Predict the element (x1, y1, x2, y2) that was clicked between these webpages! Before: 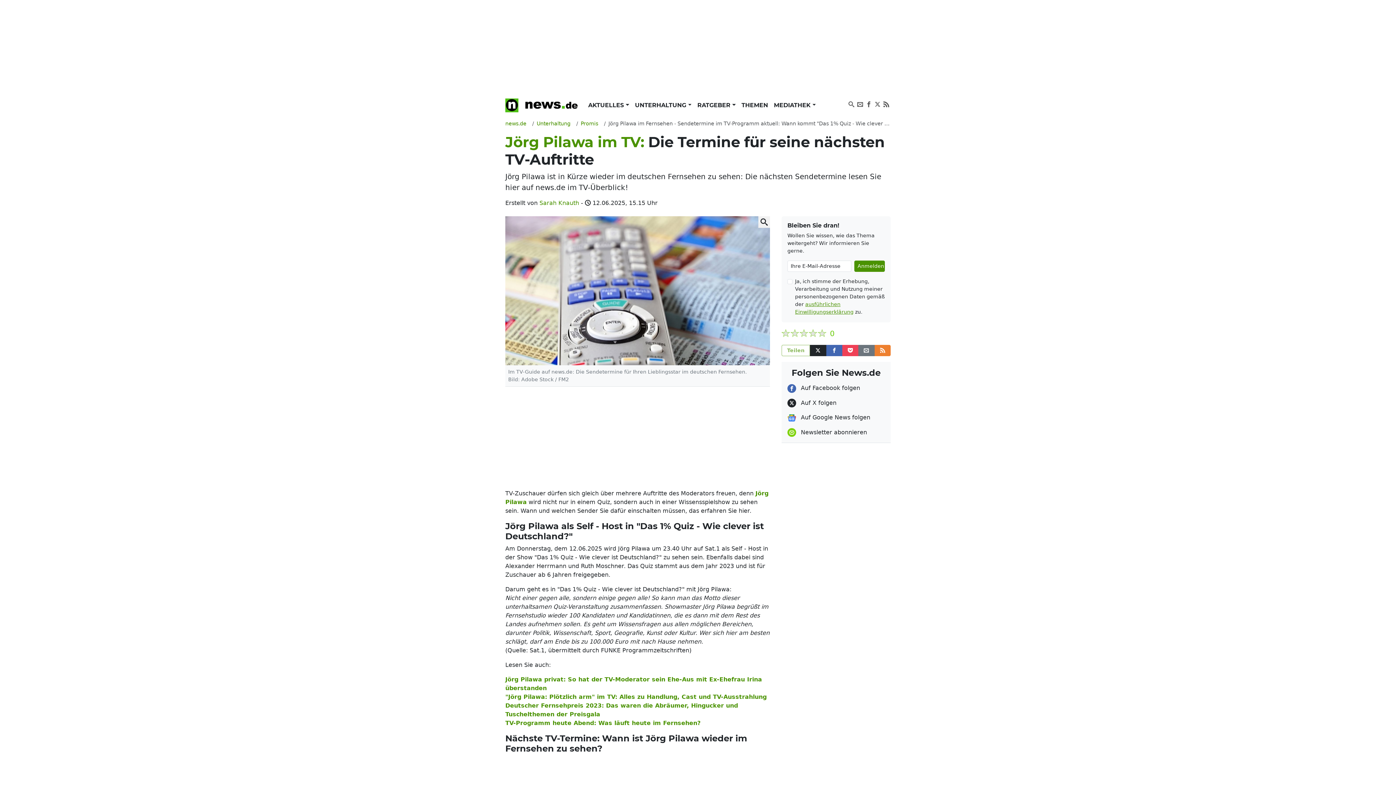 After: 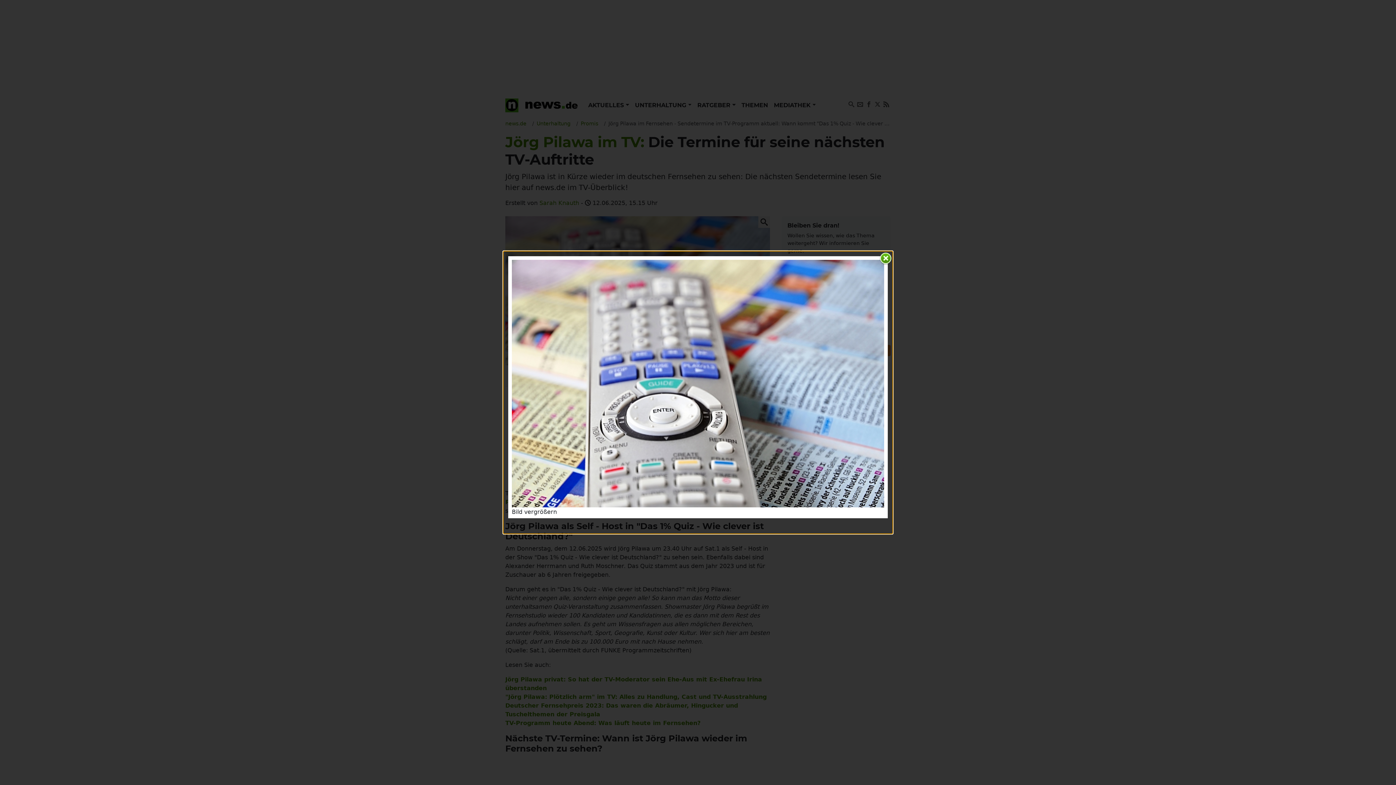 Action: bbox: (758, 216, 770, 228)